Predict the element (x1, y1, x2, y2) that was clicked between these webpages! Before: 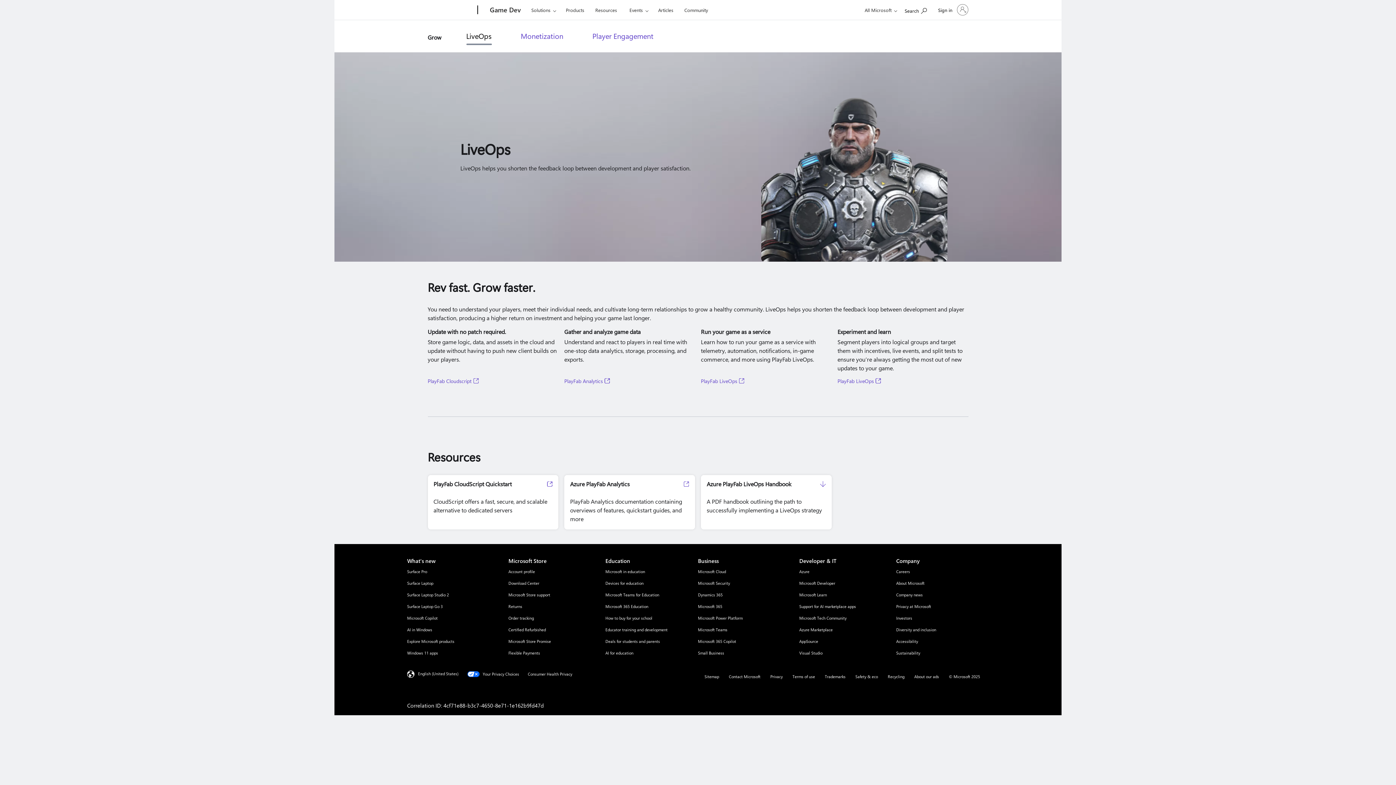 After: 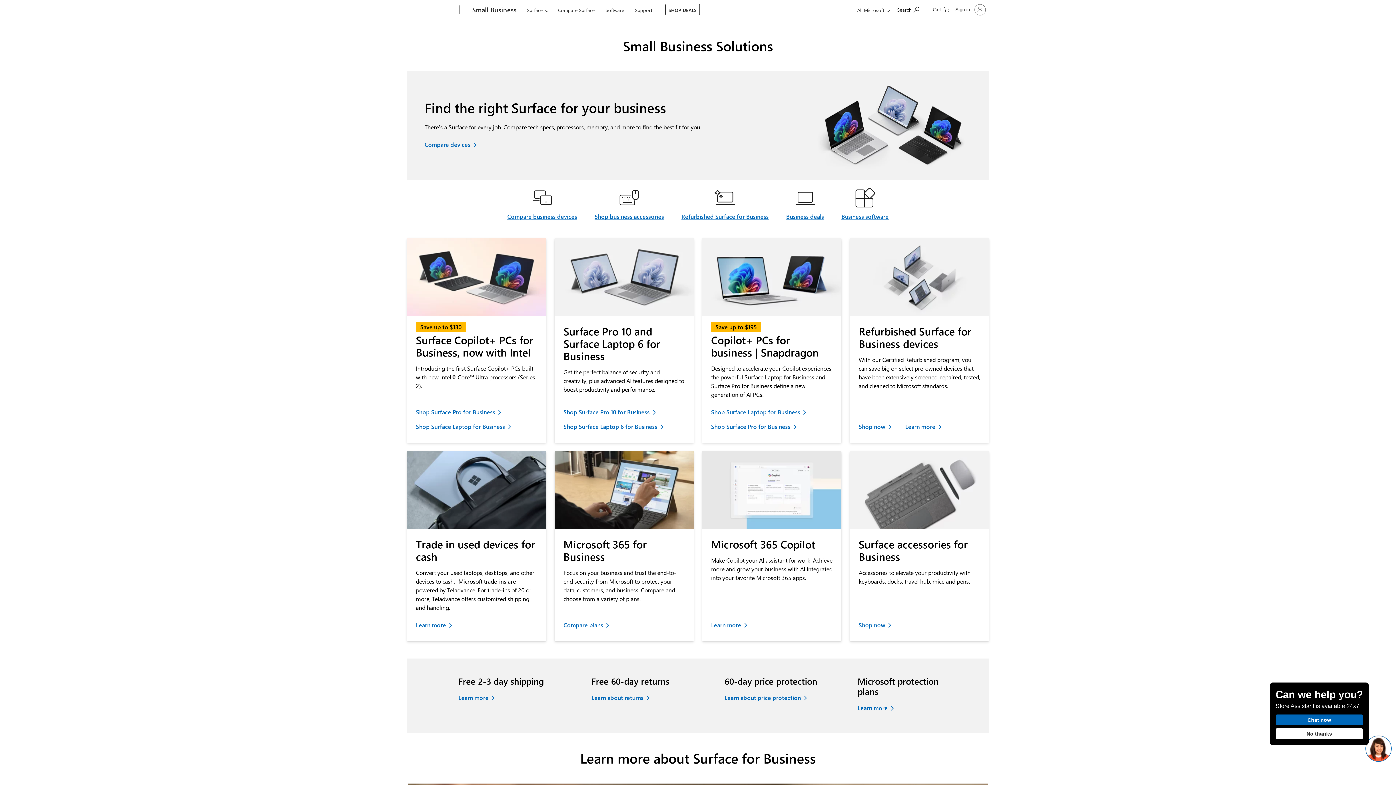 Action: bbox: (698, 650, 724, 656) label: Small Business Business